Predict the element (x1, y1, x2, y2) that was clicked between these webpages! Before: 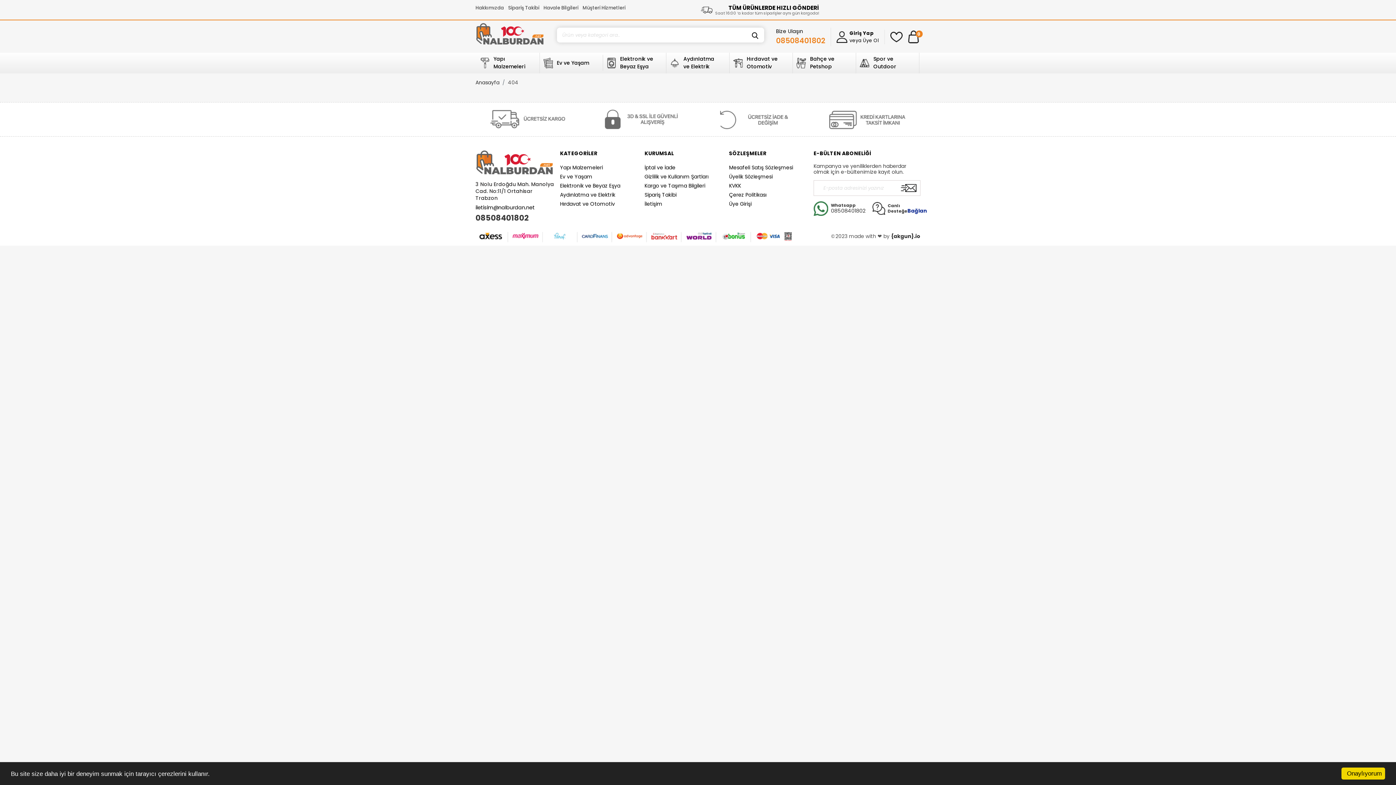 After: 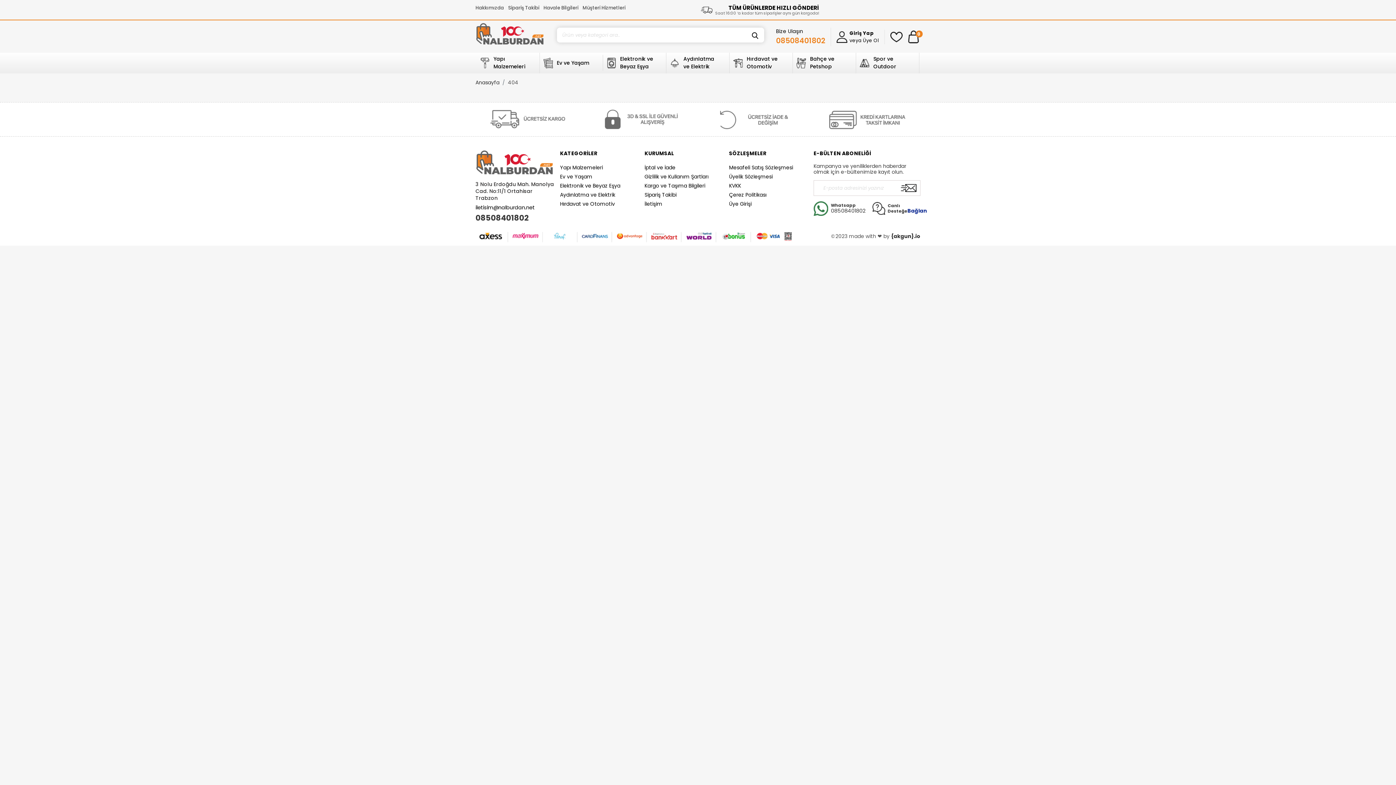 Action: label: Onaylıyorum bbox: (1341, 768, 1385, 780)